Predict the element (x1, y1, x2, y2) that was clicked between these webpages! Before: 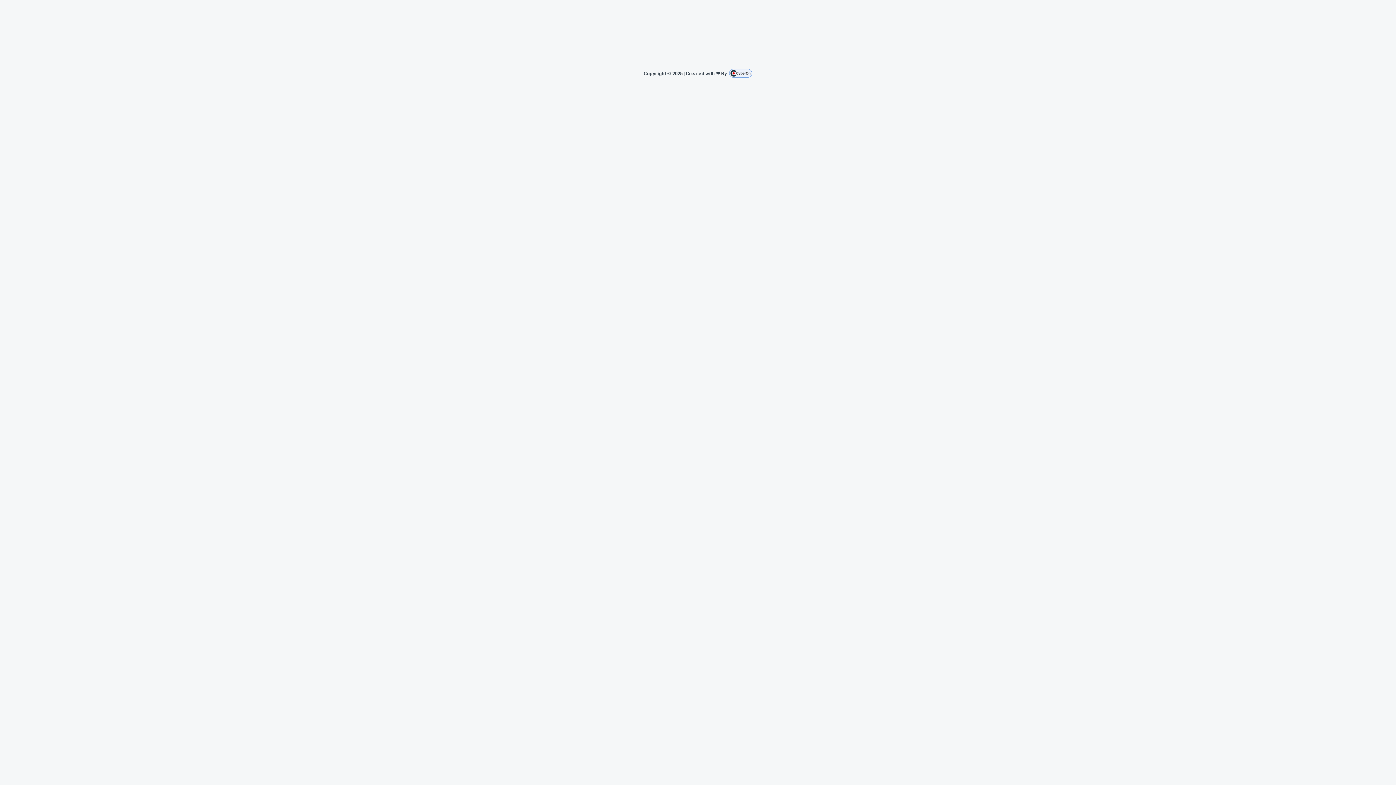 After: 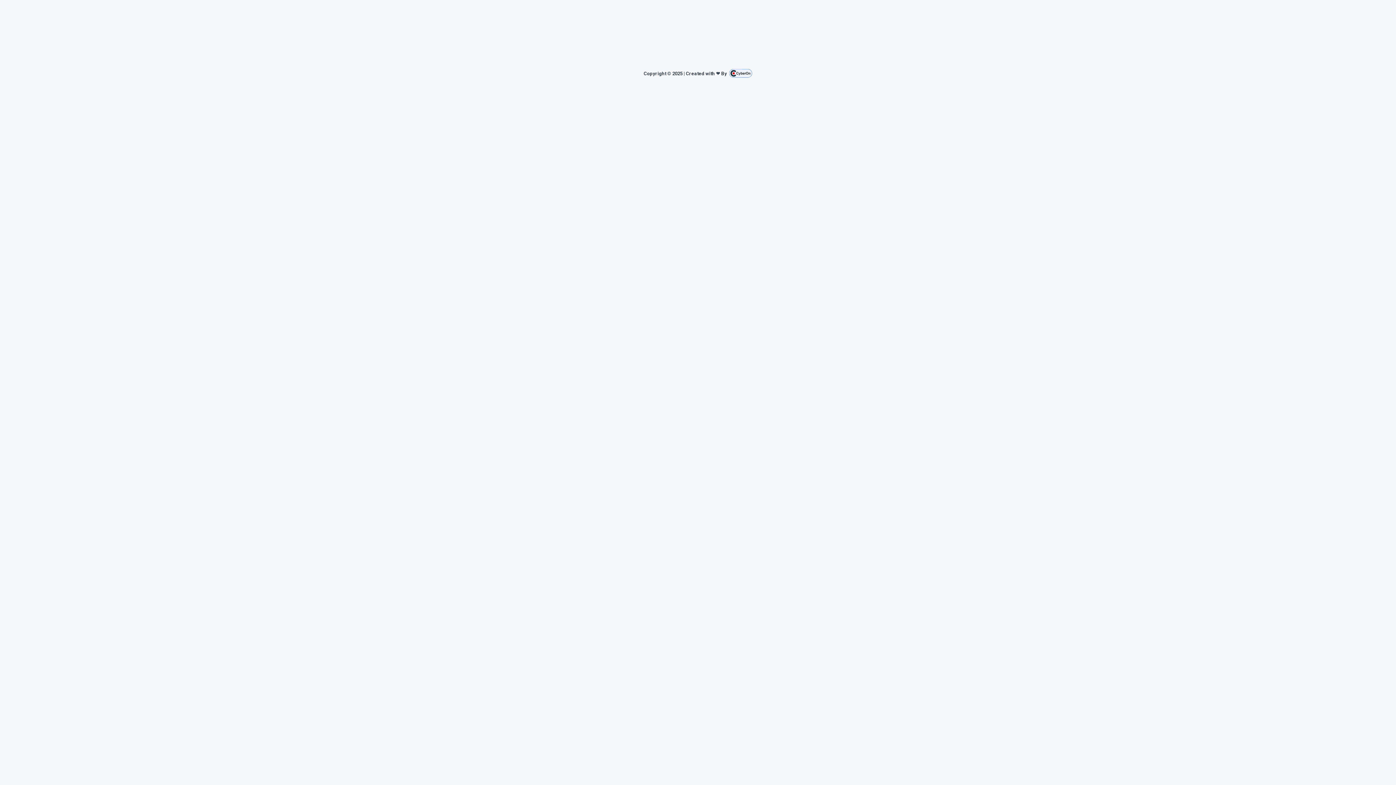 Action: label: Copyright © 2025 | Created with ❤️ By   bbox: (643, 70, 729, 76)